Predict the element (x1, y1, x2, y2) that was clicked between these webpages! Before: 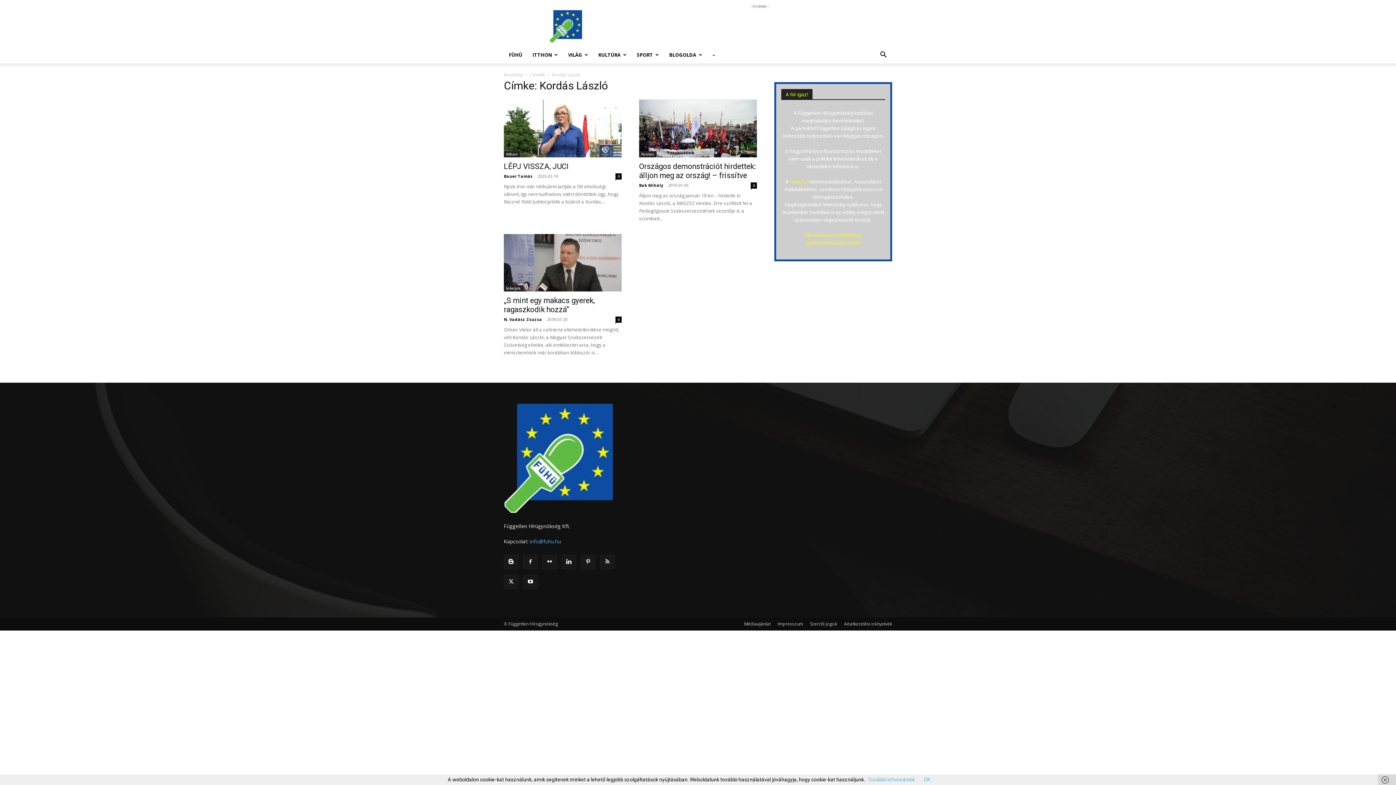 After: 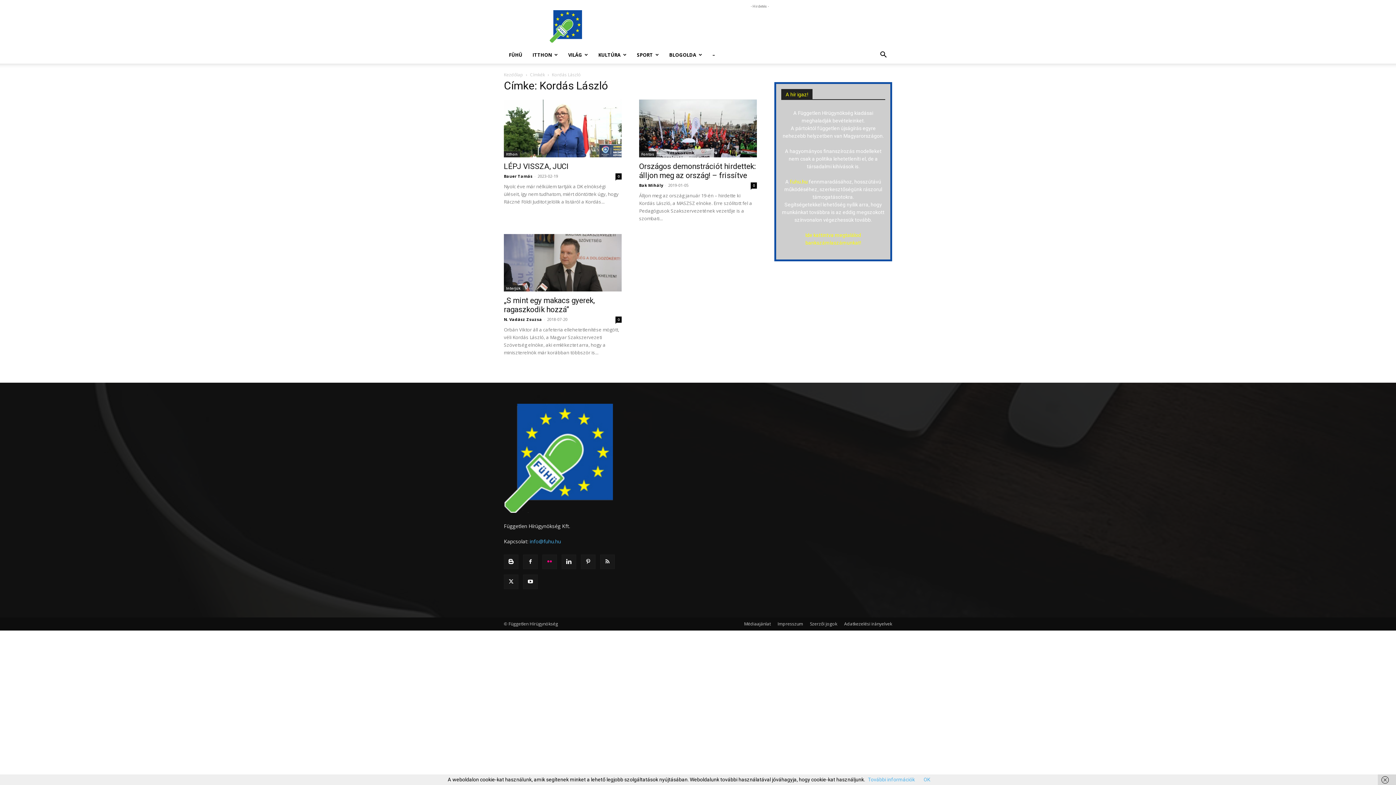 Action: bbox: (542, 555, 557, 569)